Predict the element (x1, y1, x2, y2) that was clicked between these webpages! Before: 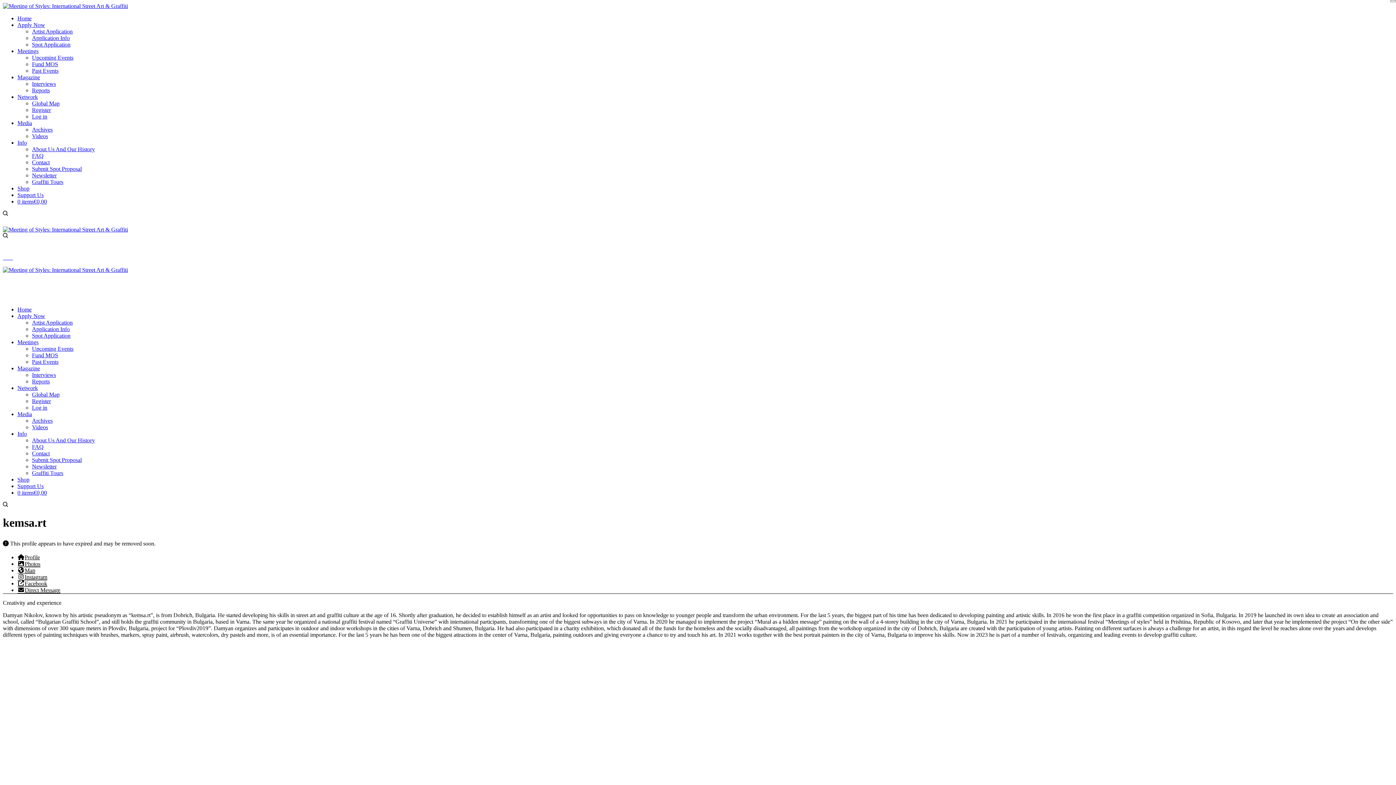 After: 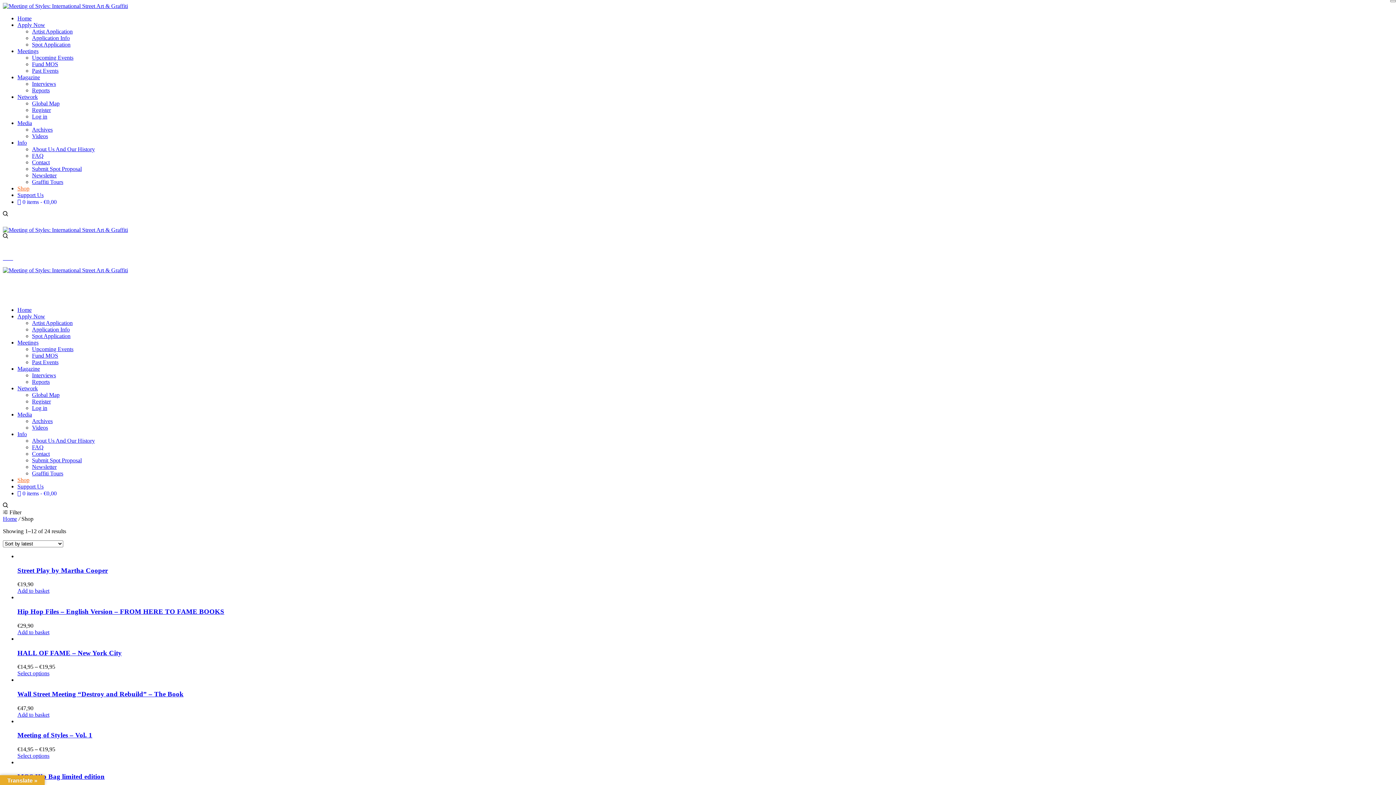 Action: bbox: (17, 489, 46, 496) label: 0 items€0,00